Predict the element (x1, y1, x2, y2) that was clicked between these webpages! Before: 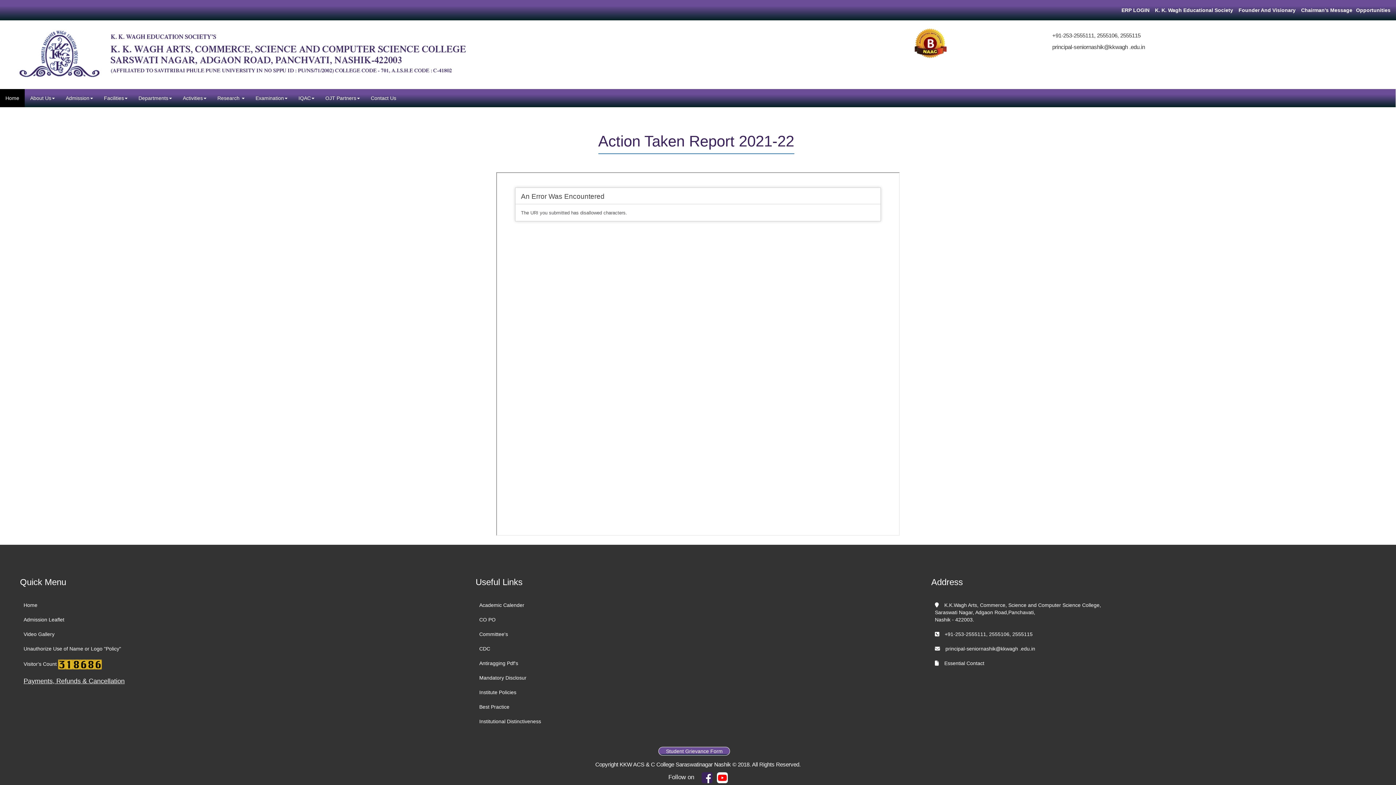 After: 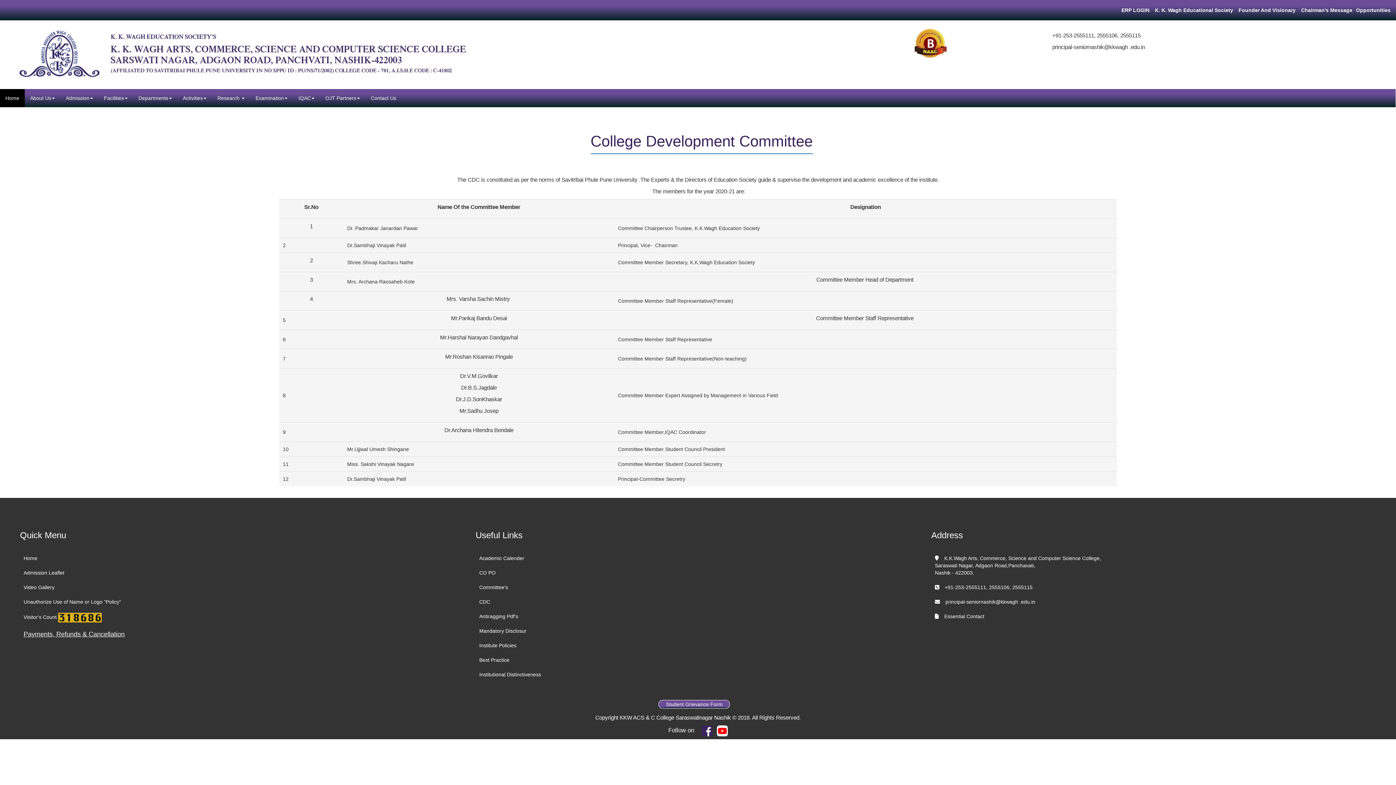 Action: bbox: (479, 646, 490, 652) label: CDC